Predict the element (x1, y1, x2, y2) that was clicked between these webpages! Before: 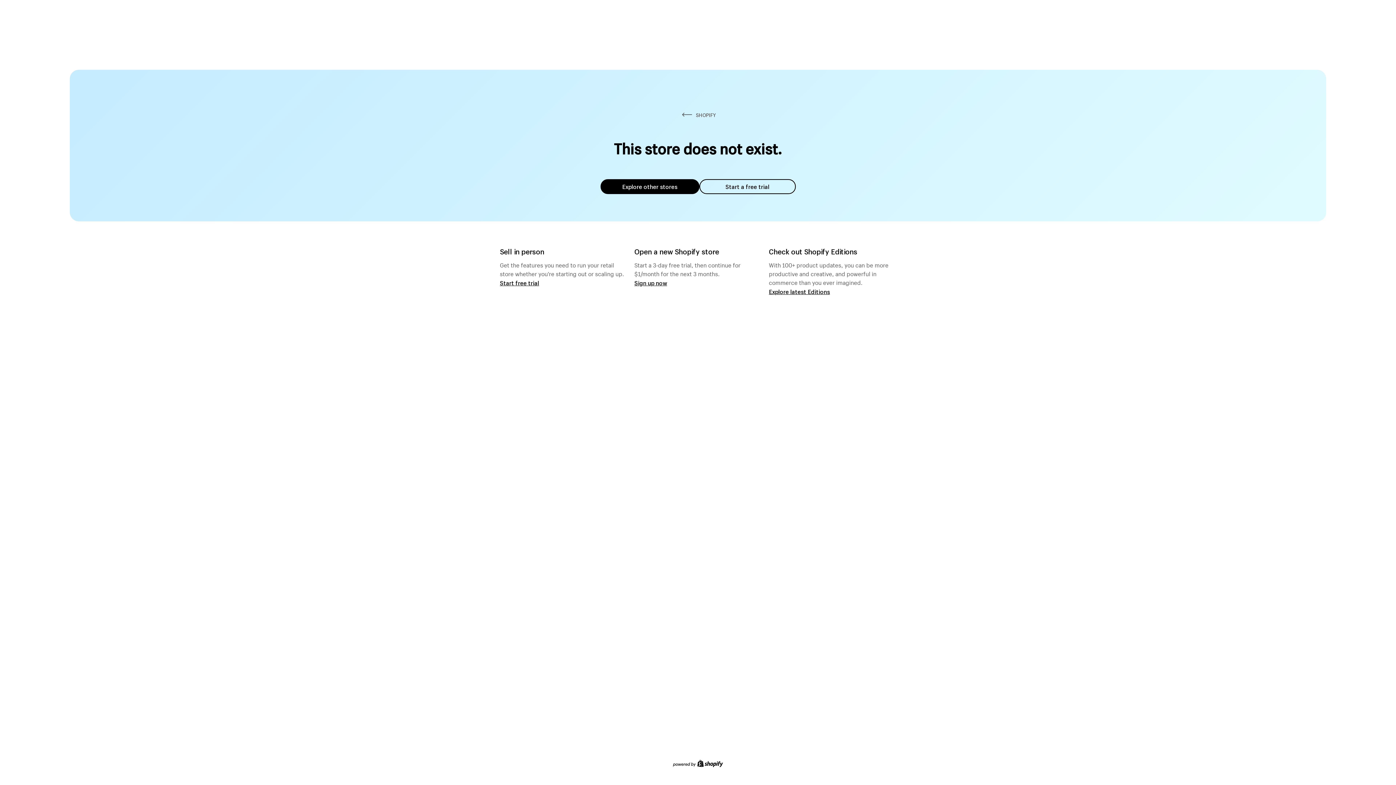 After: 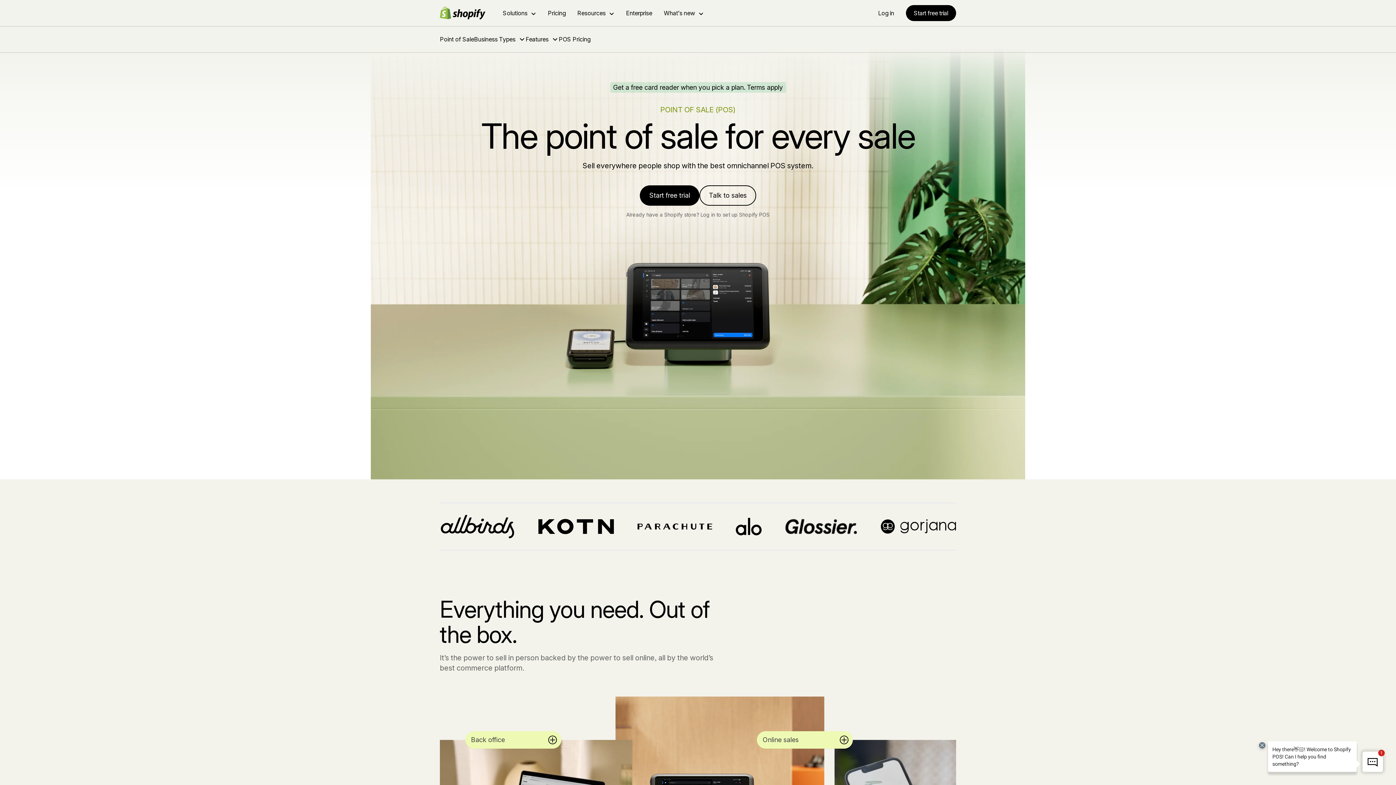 Action: bbox: (500, 279, 539, 286) label: Start free trial